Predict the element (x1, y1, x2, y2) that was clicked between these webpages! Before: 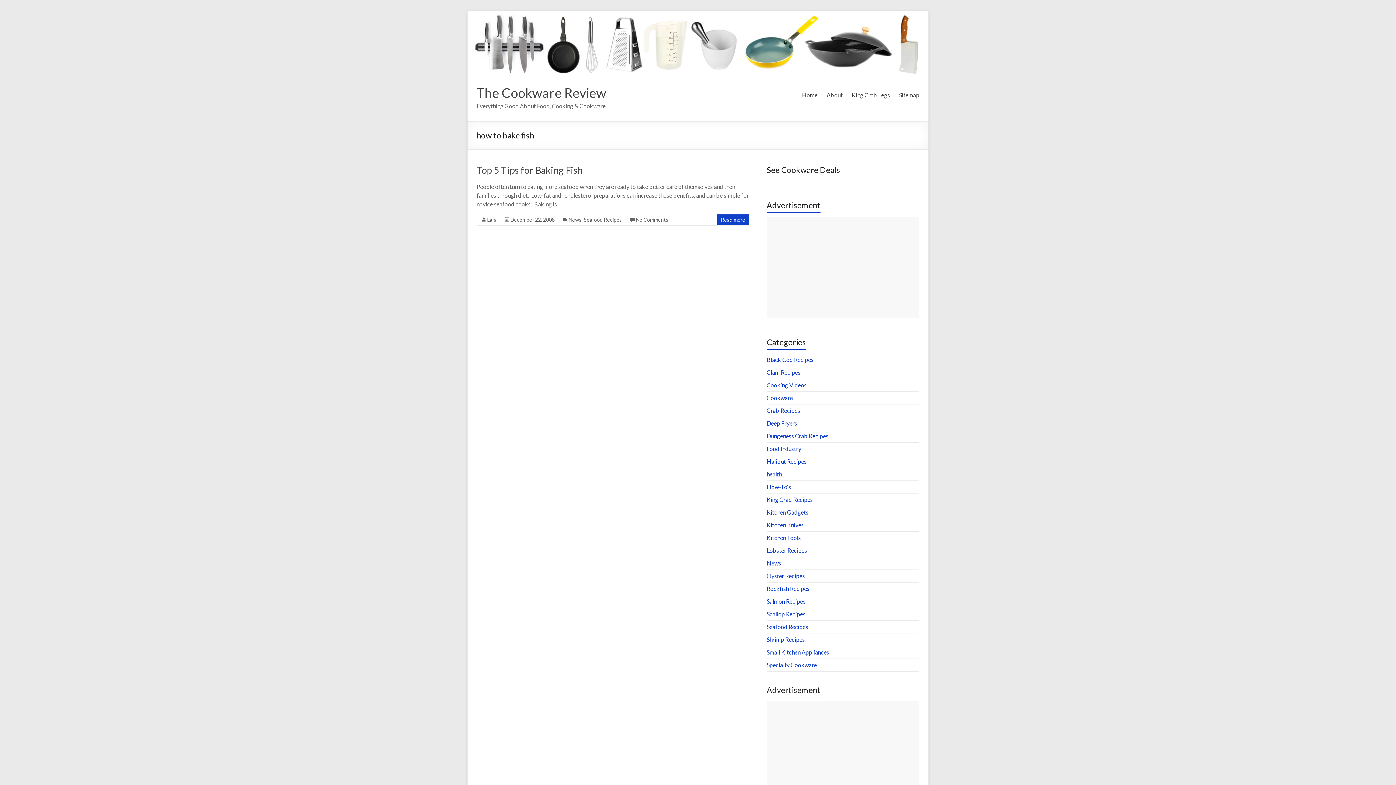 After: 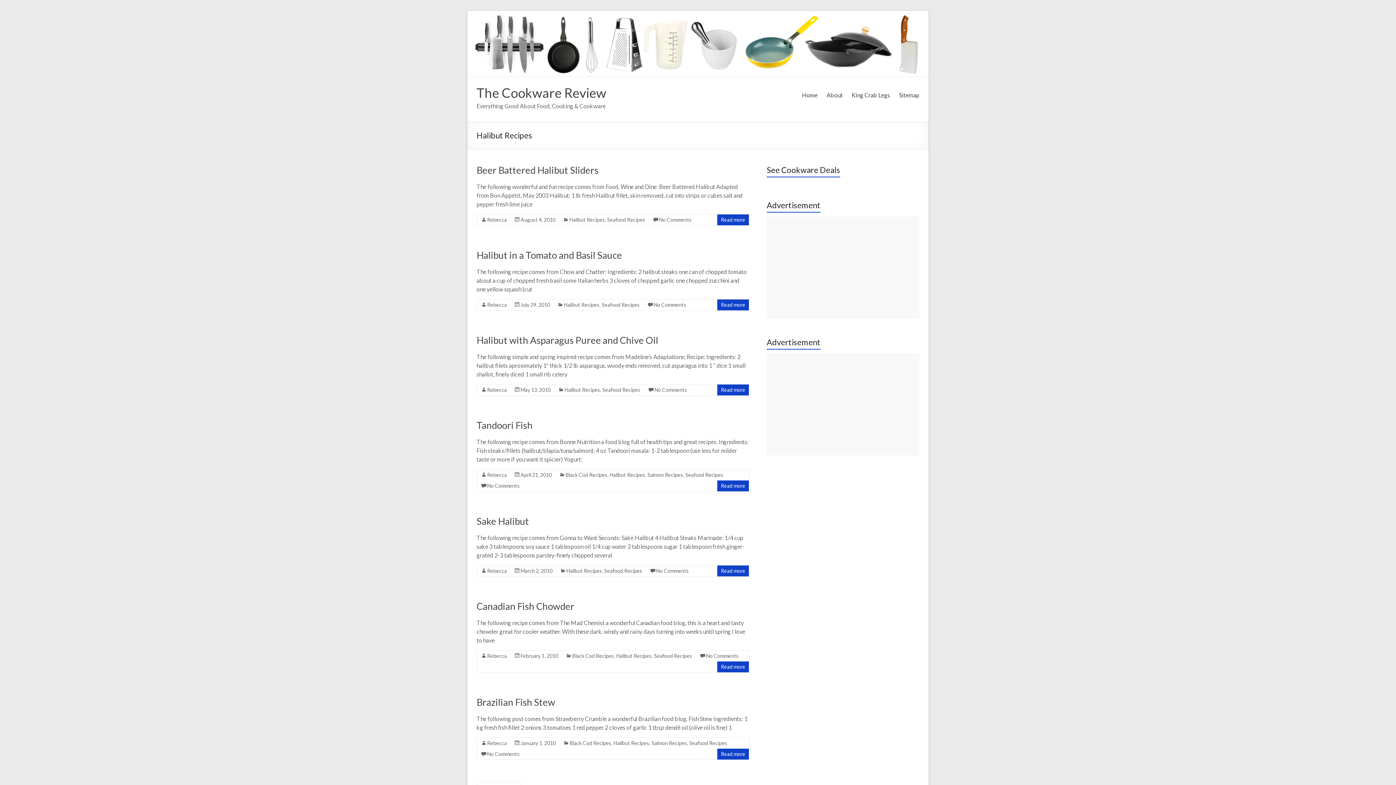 Action: bbox: (766, 458, 806, 465) label: Halibut Recipes